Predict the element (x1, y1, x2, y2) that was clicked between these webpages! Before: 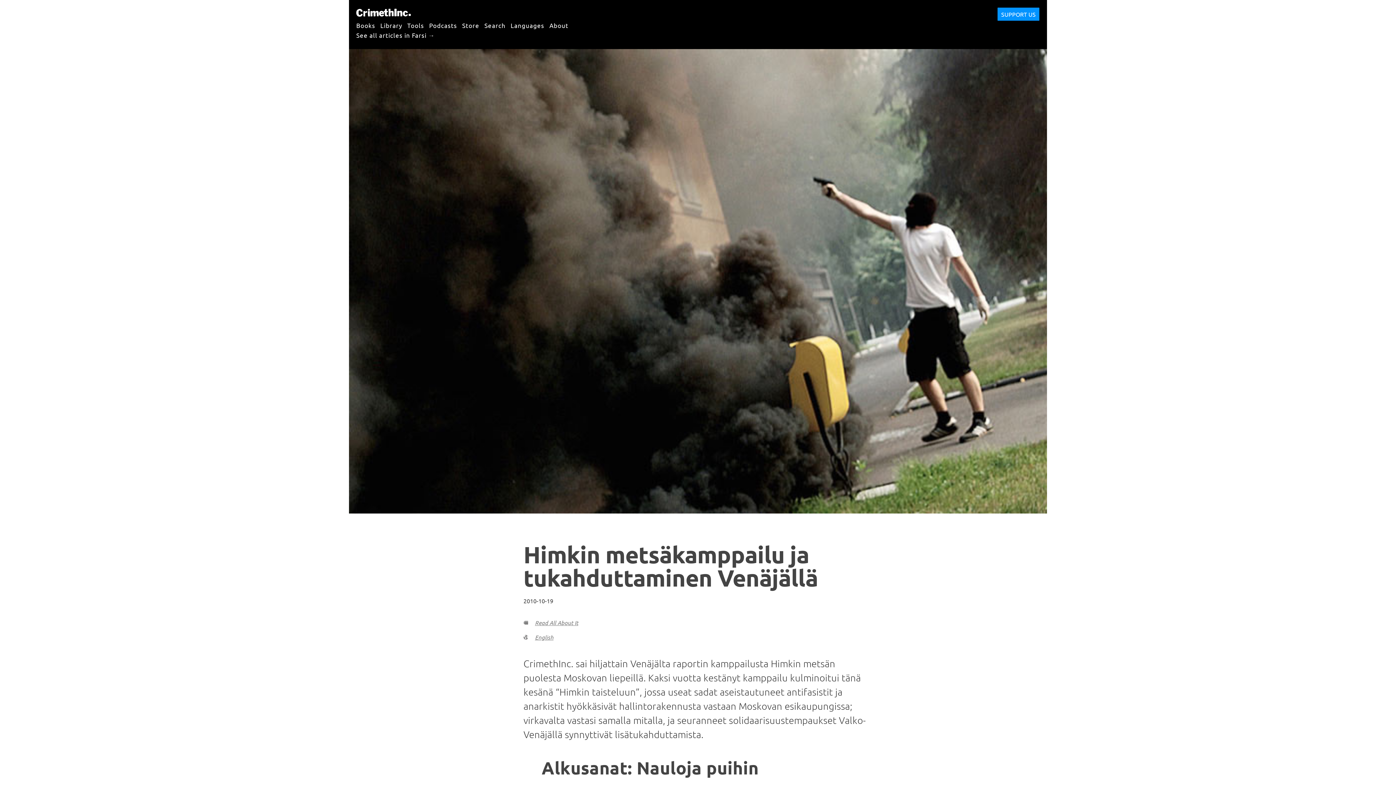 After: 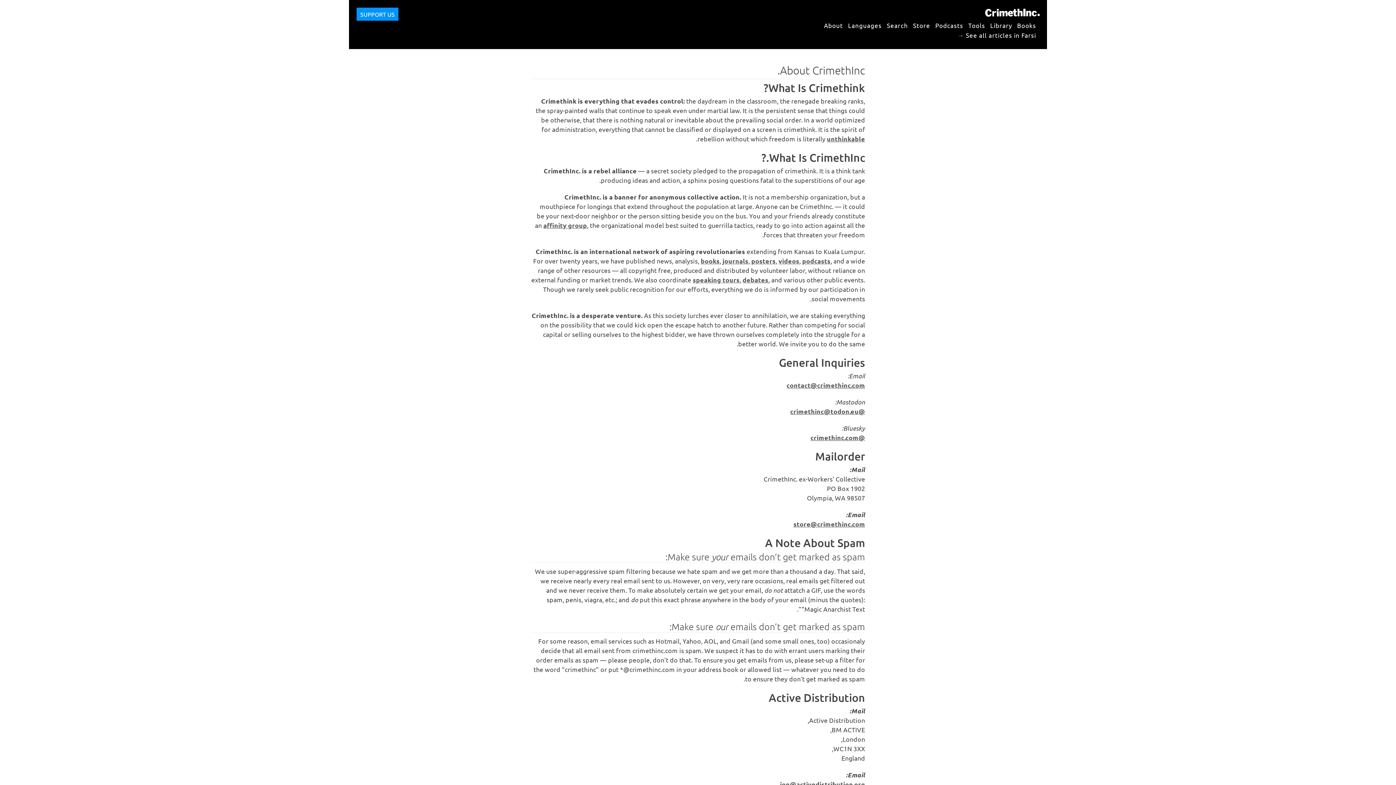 Action: bbox: (549, 17, 568, 32) label: About